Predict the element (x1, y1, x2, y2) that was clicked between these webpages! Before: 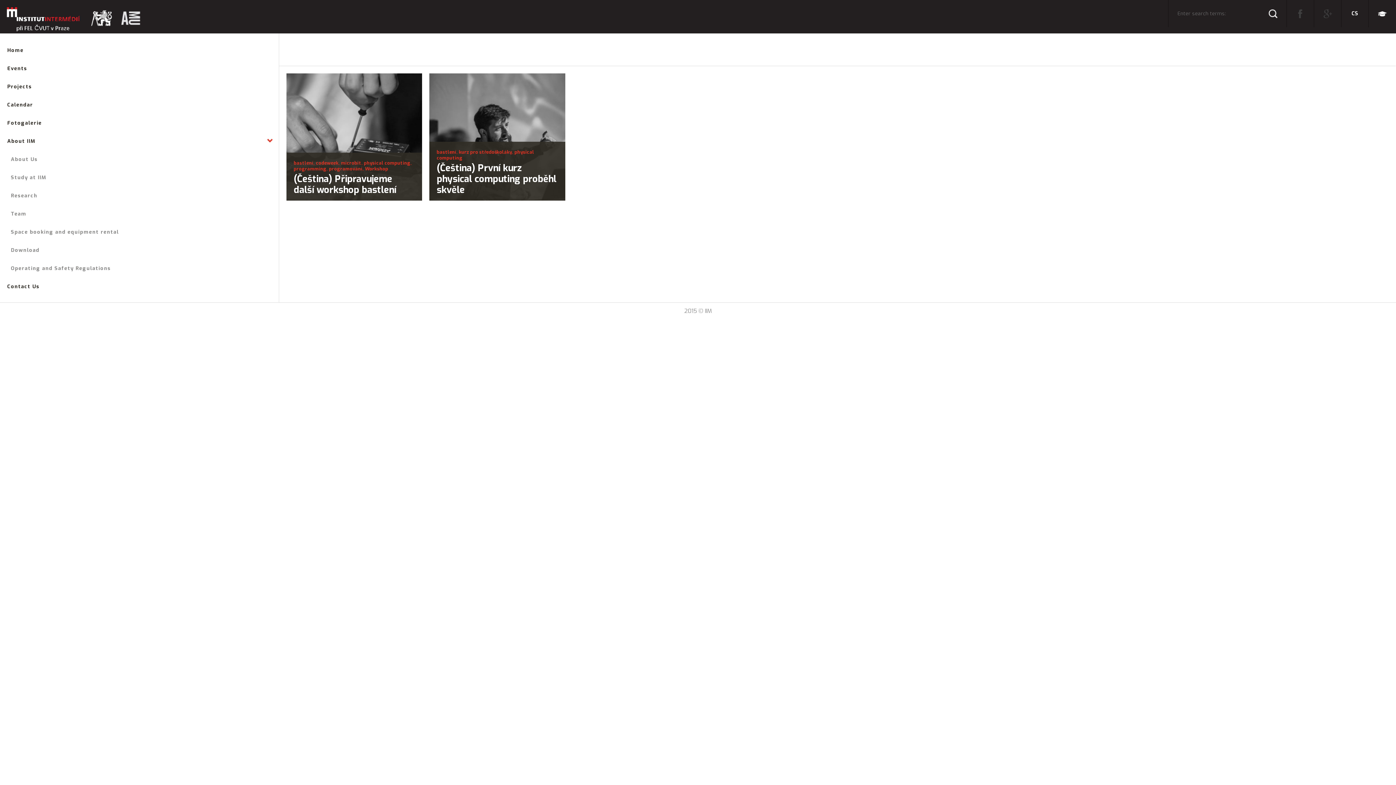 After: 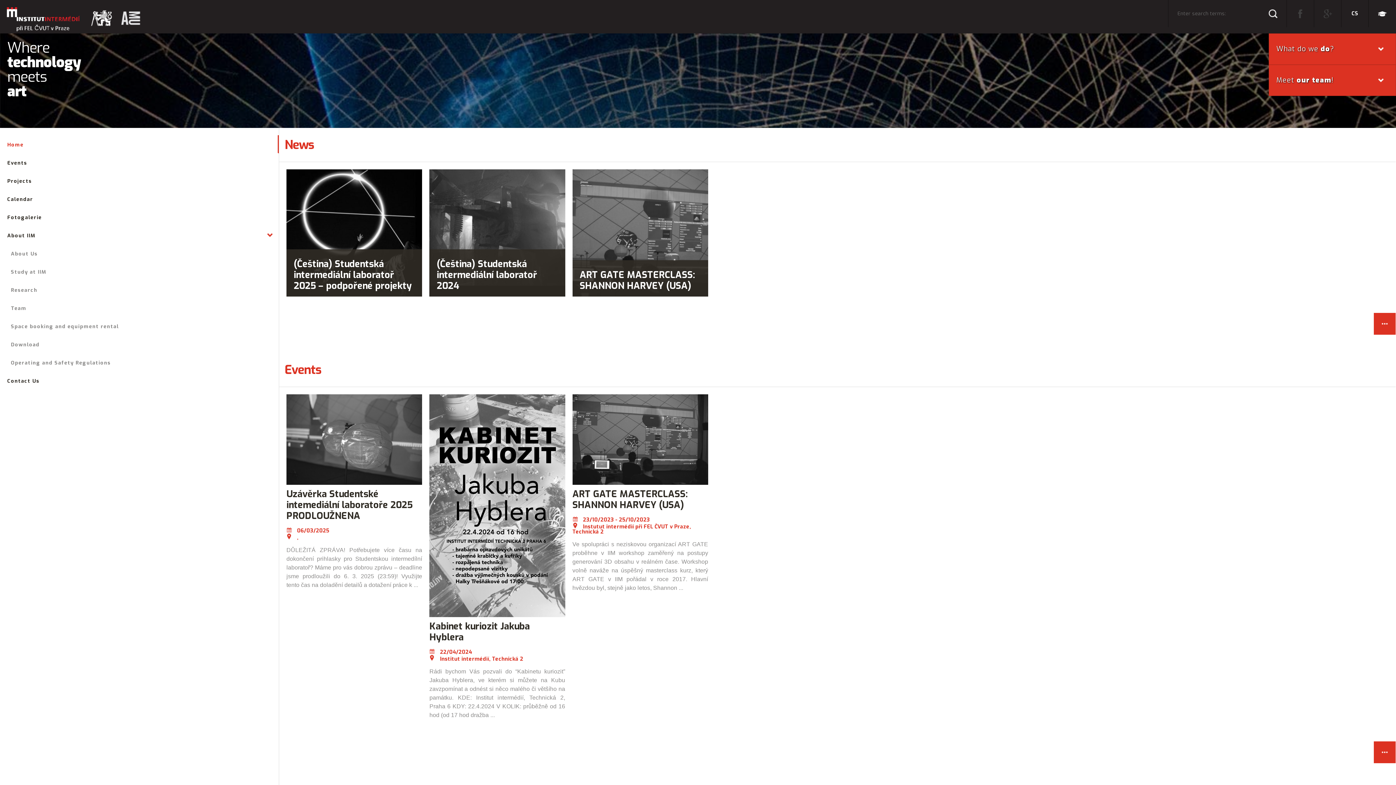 Action: label: Home bbox: (0, 40, 278, 58)